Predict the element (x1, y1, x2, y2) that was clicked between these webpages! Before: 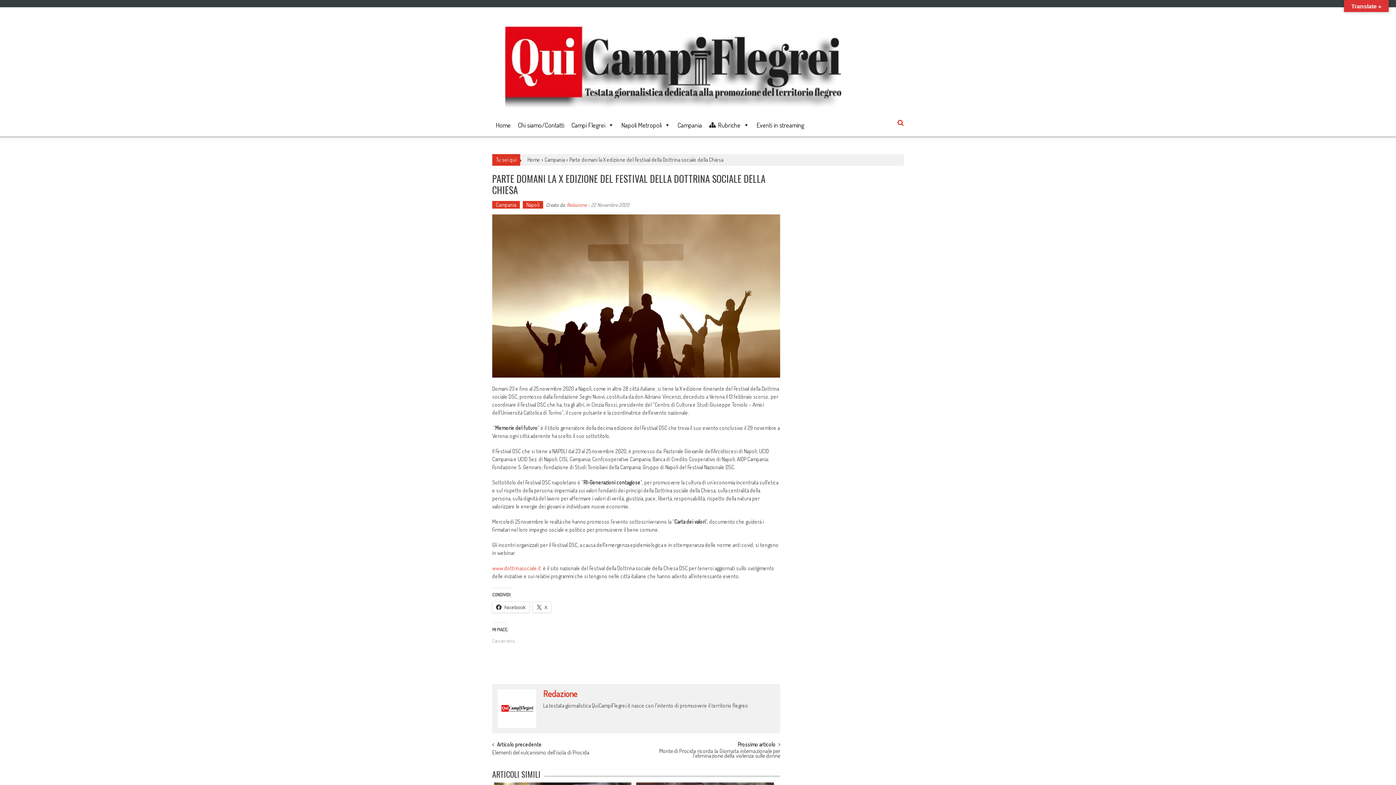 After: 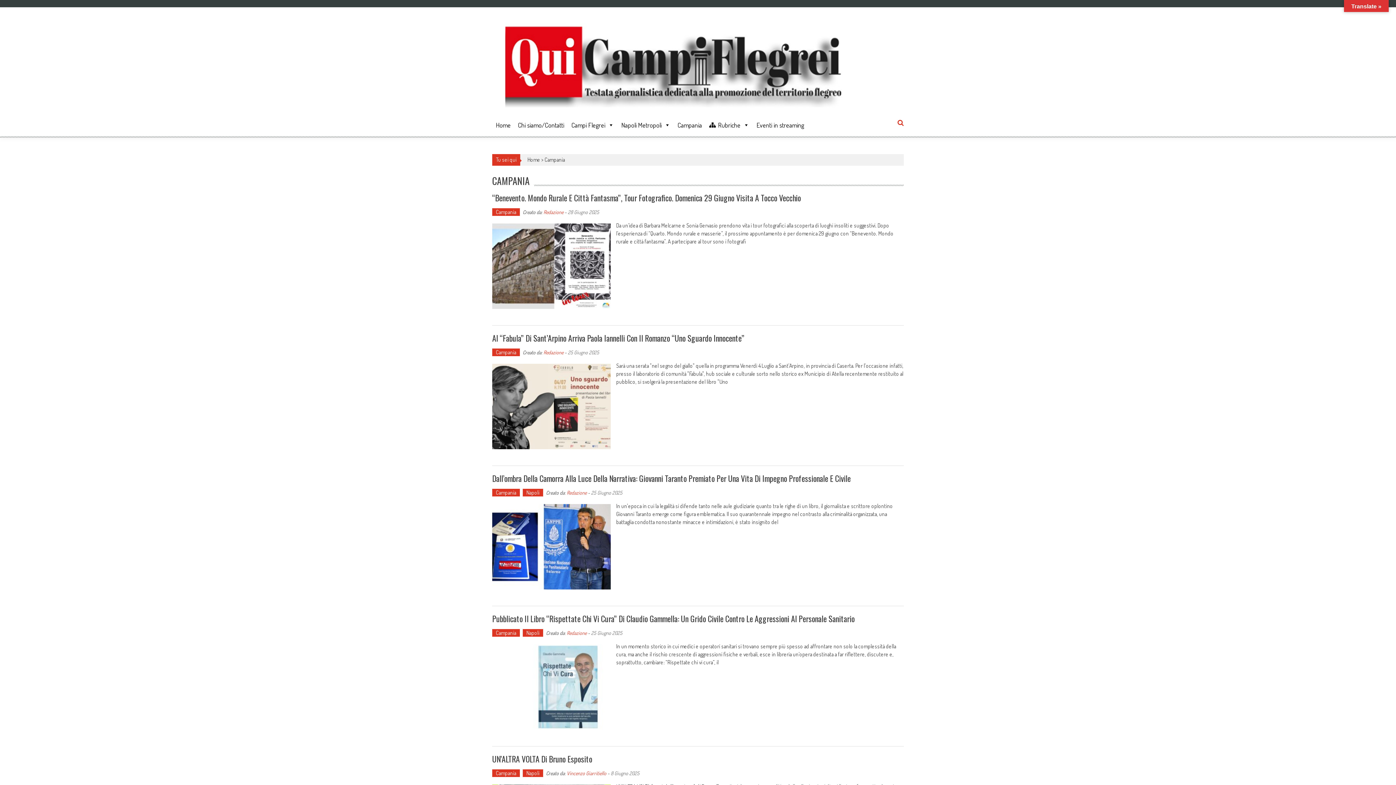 Action: label: Campania bbox: (544, 156, 565, 163)